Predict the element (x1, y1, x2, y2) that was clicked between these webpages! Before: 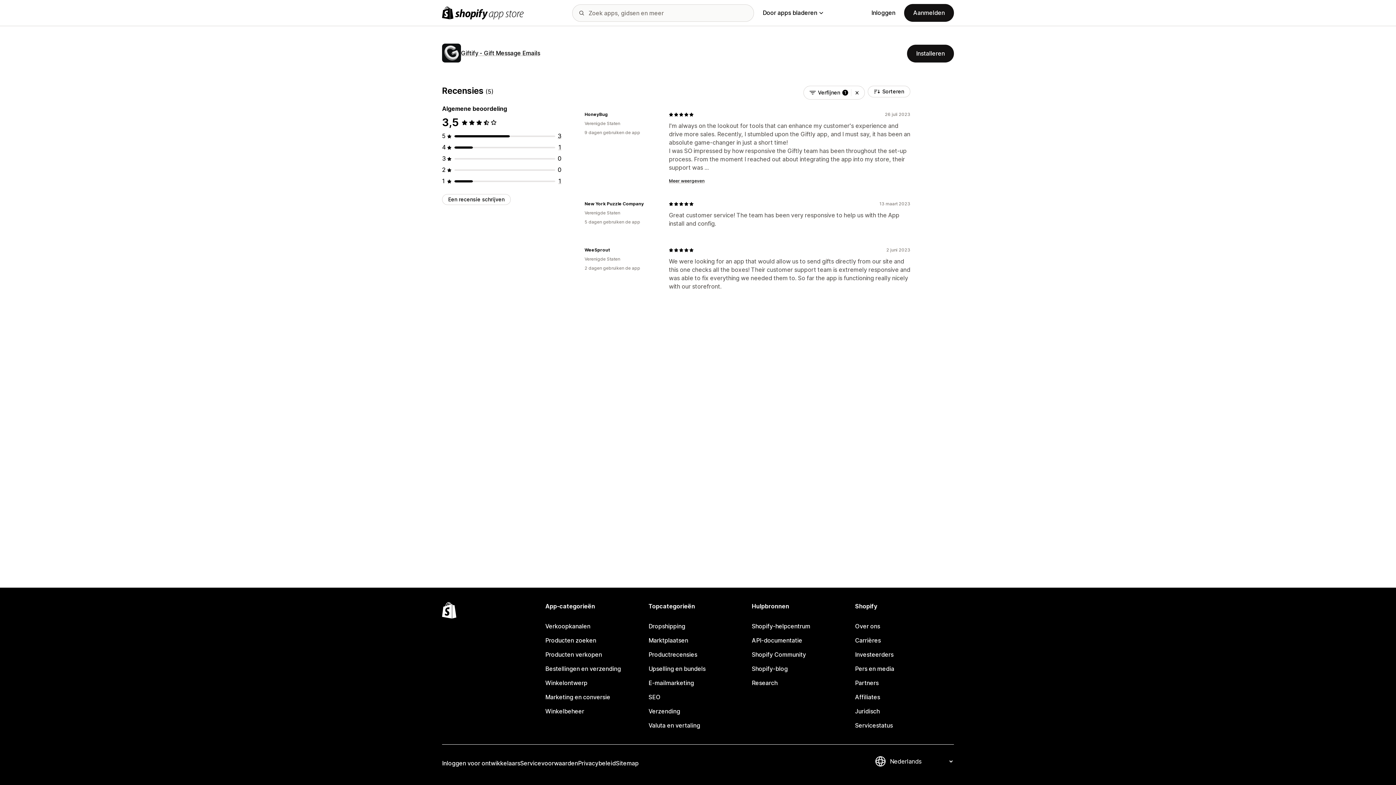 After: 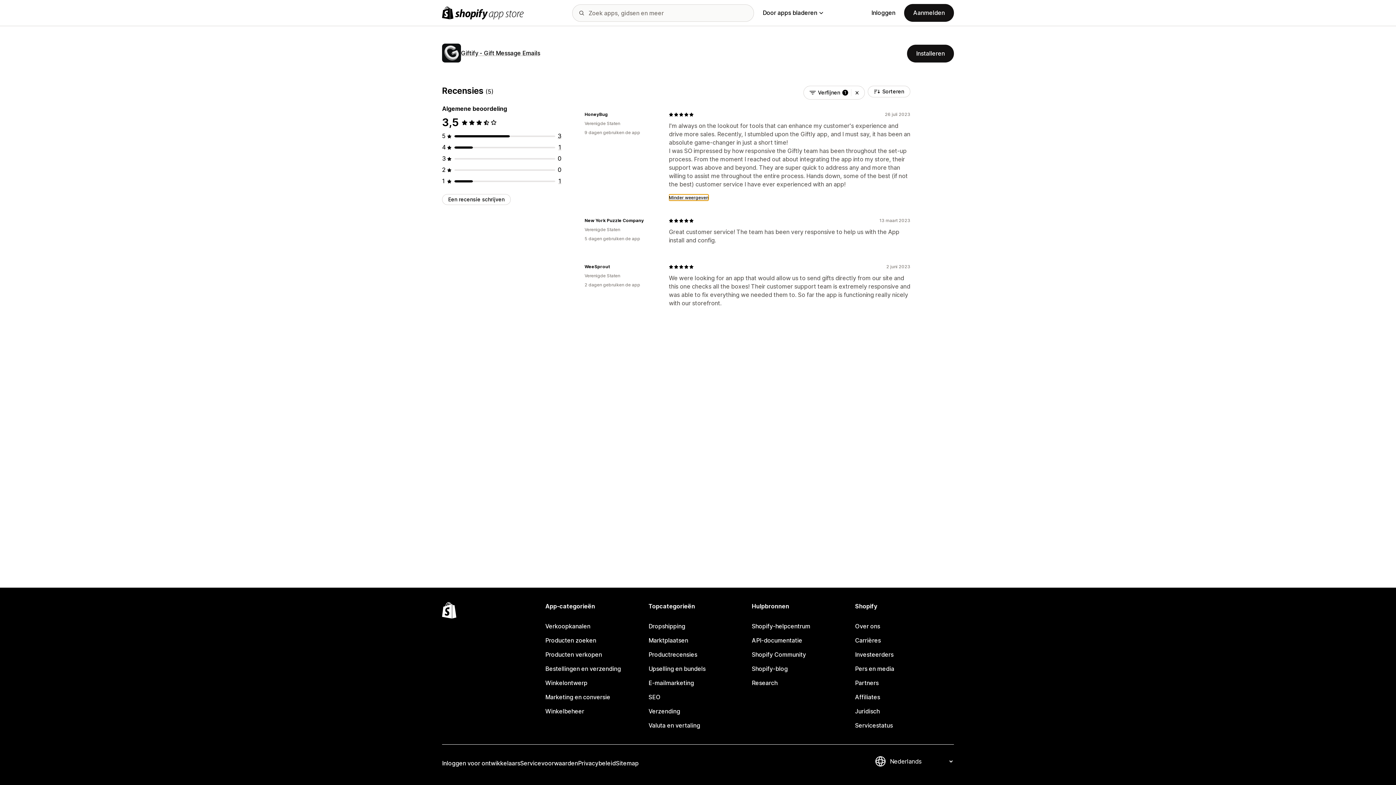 Action: label: Meer weergeven bbox: (669, 177, 704, 184)